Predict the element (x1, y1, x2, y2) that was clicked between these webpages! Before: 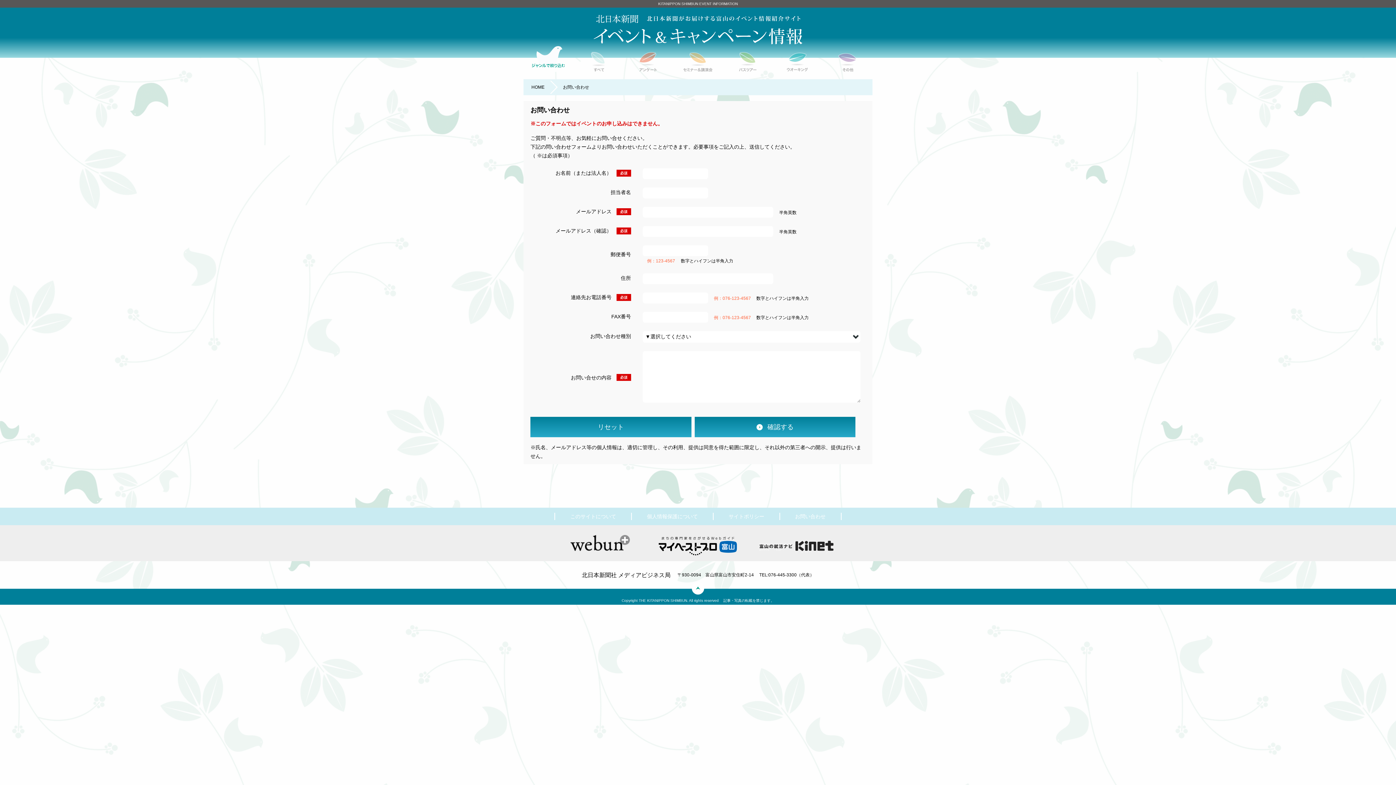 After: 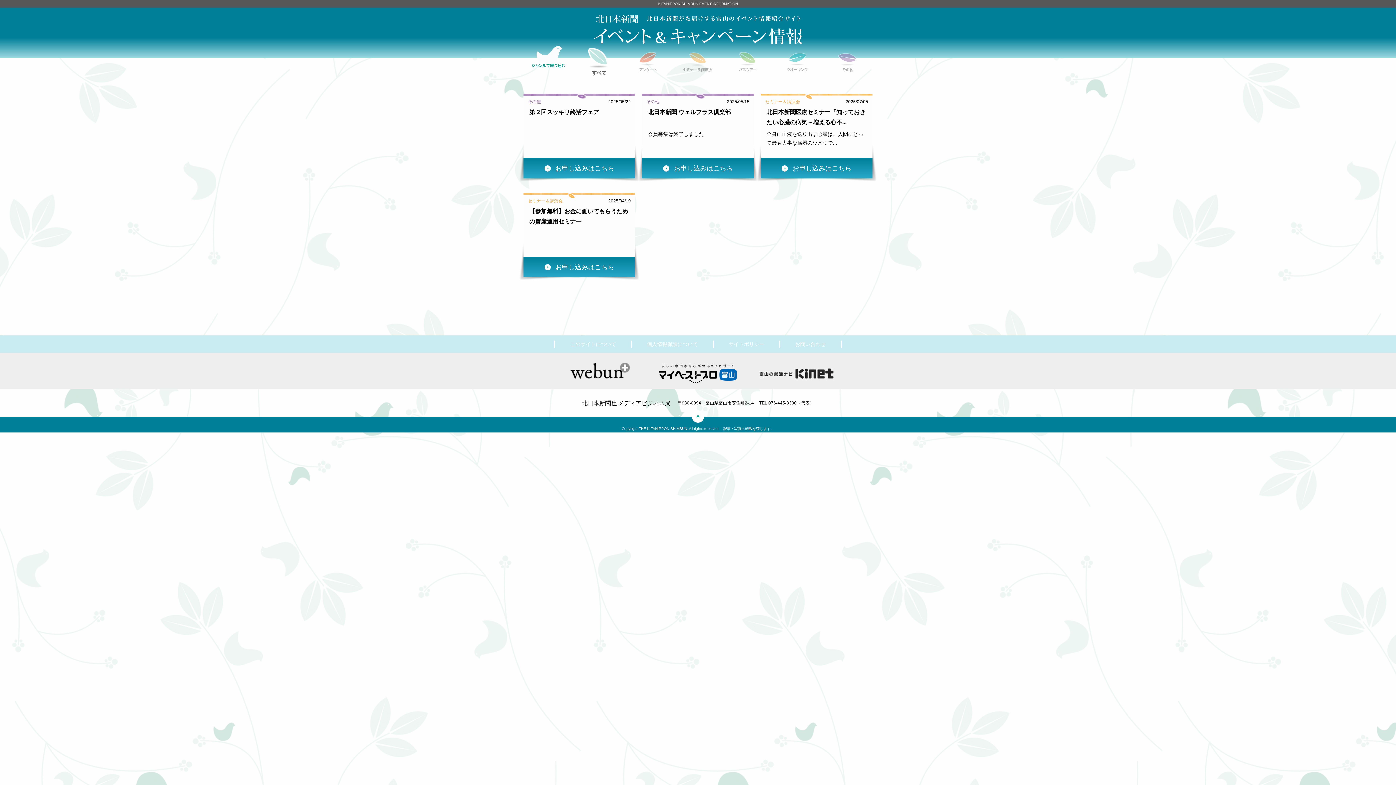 Action: bbox: (583, 68, 613, 72)